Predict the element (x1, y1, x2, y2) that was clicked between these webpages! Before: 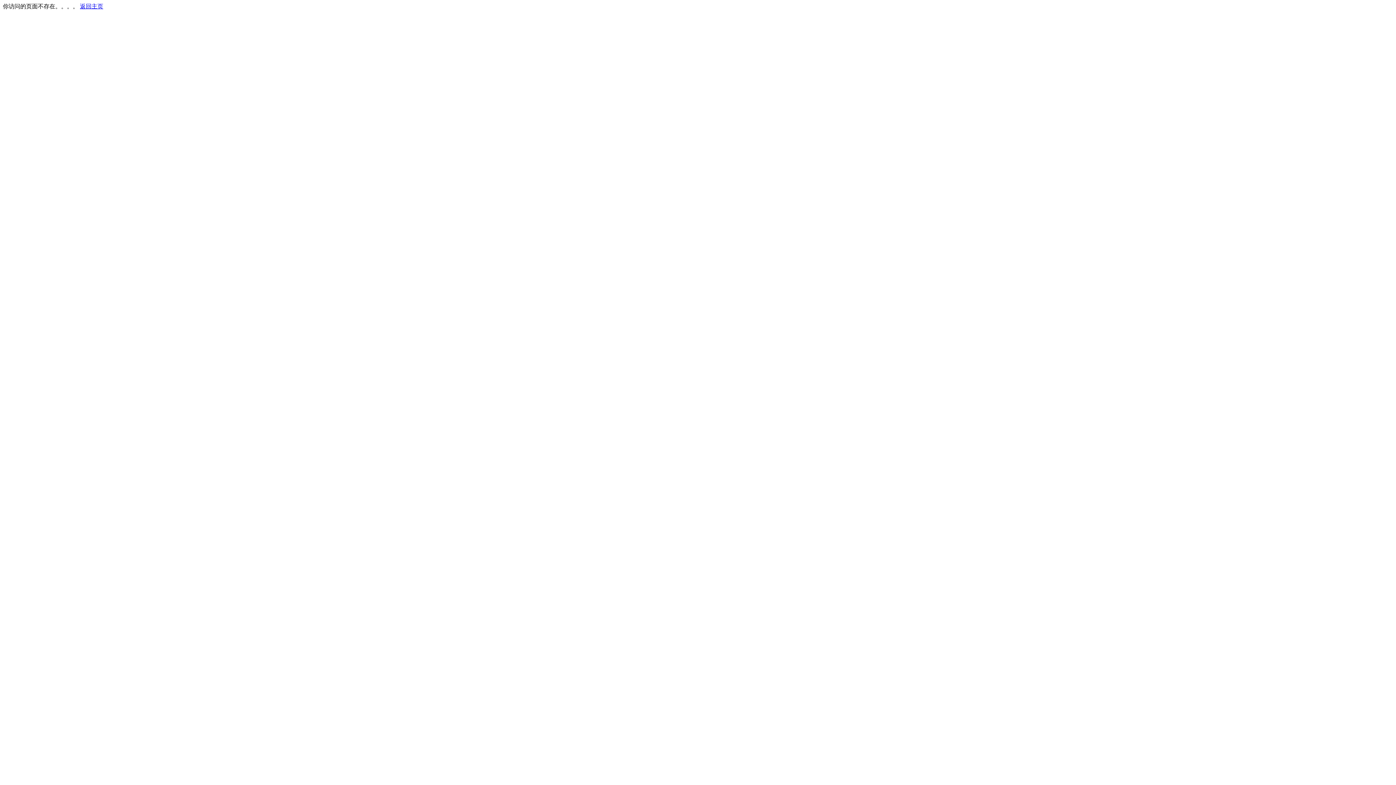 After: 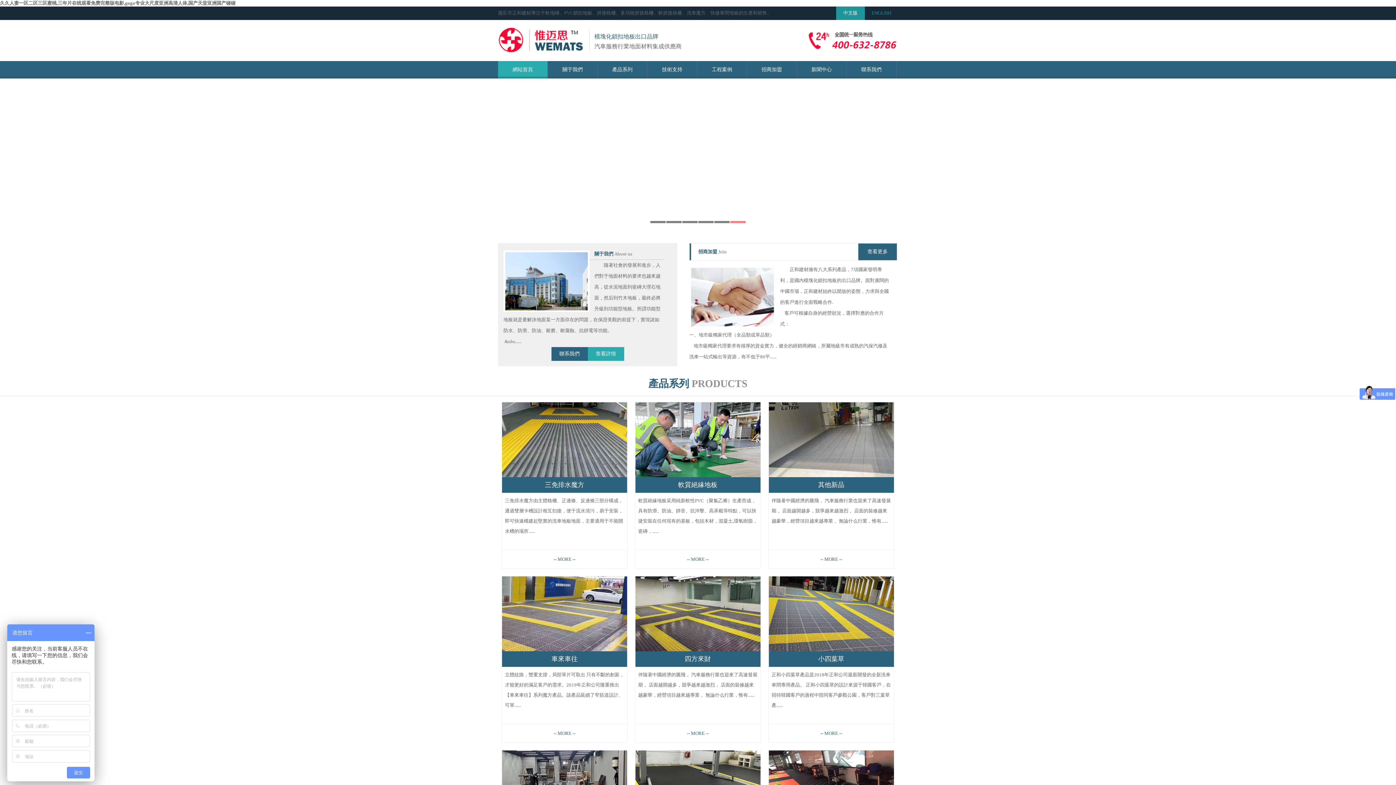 Action: bbox: (80, 3, 103, 9) label: 返回主页